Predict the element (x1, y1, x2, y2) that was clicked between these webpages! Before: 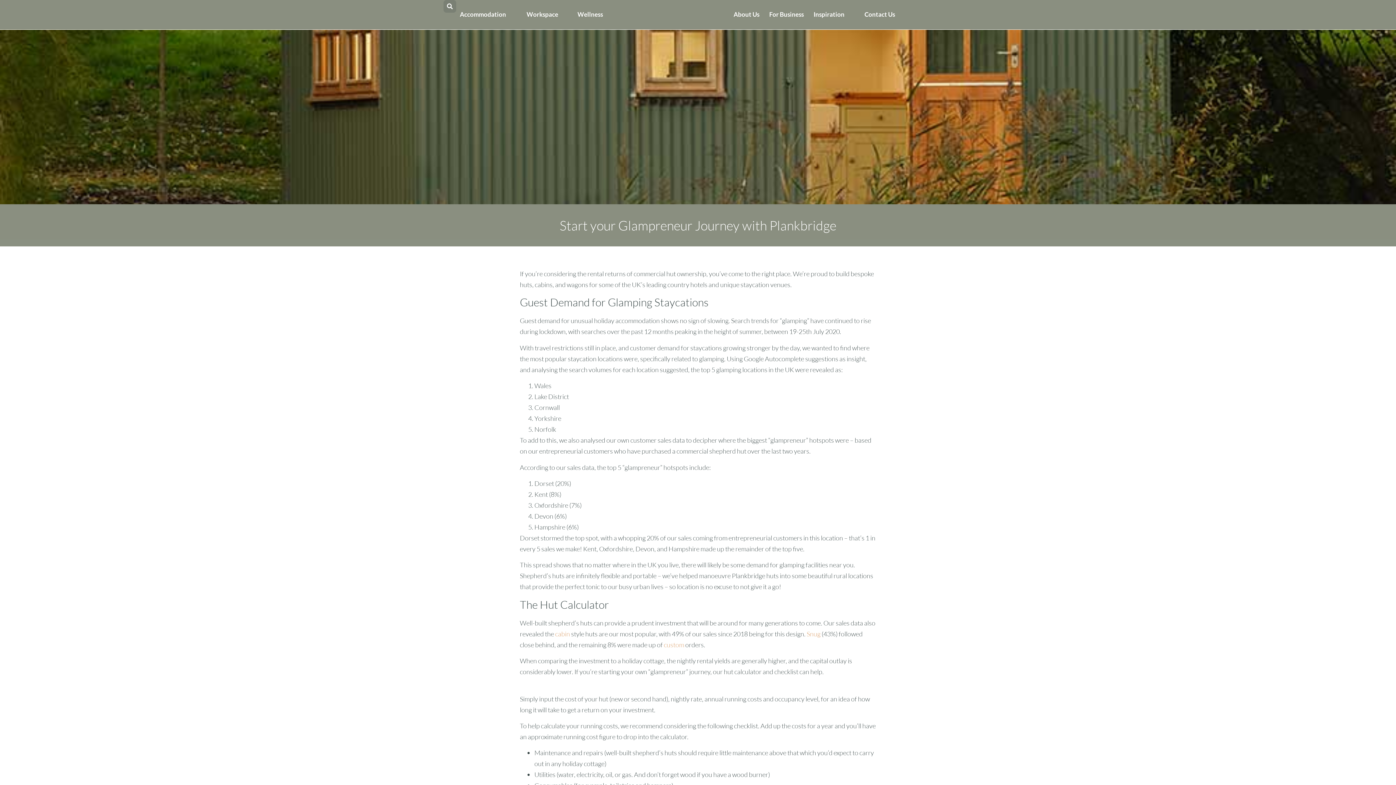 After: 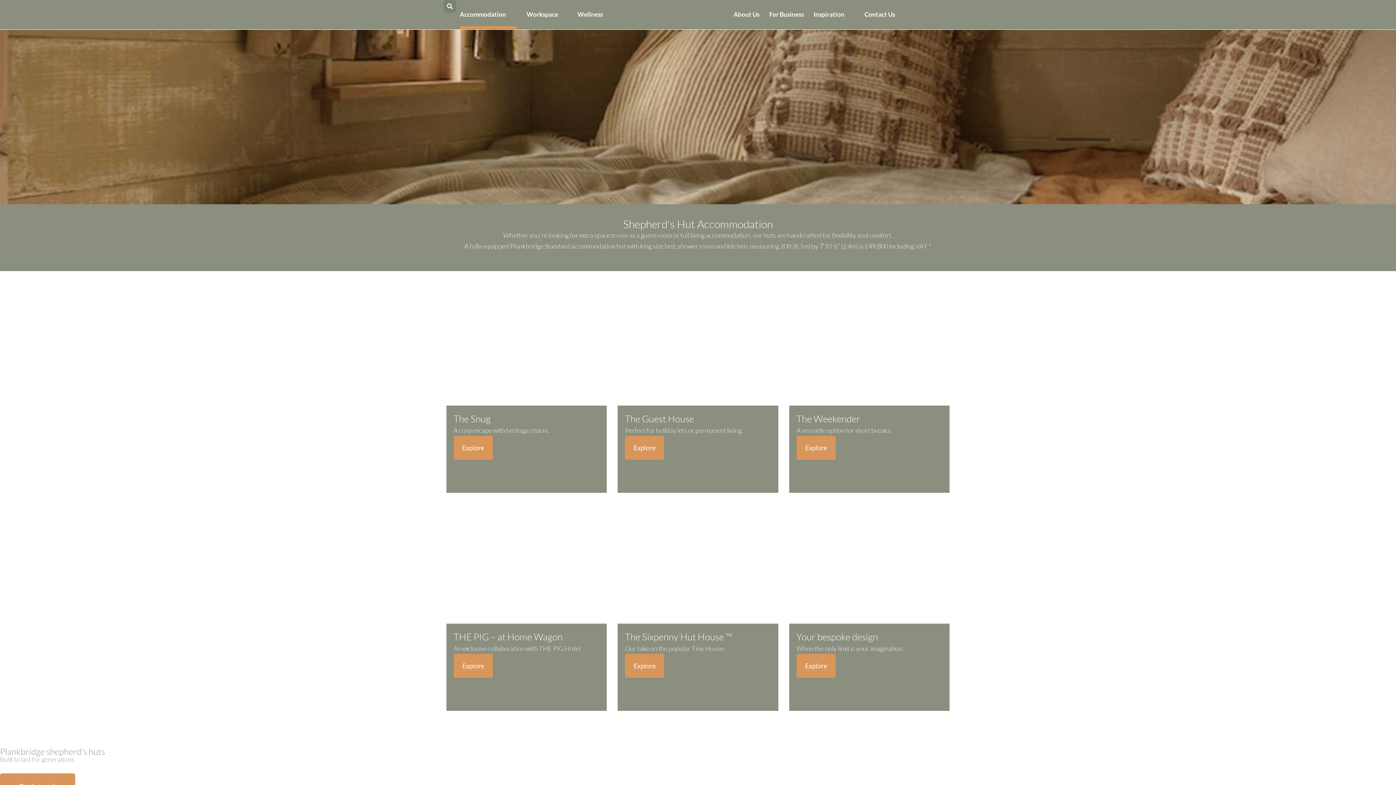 Action: bbox: (460, 0, 516, 29) label: Accommodation